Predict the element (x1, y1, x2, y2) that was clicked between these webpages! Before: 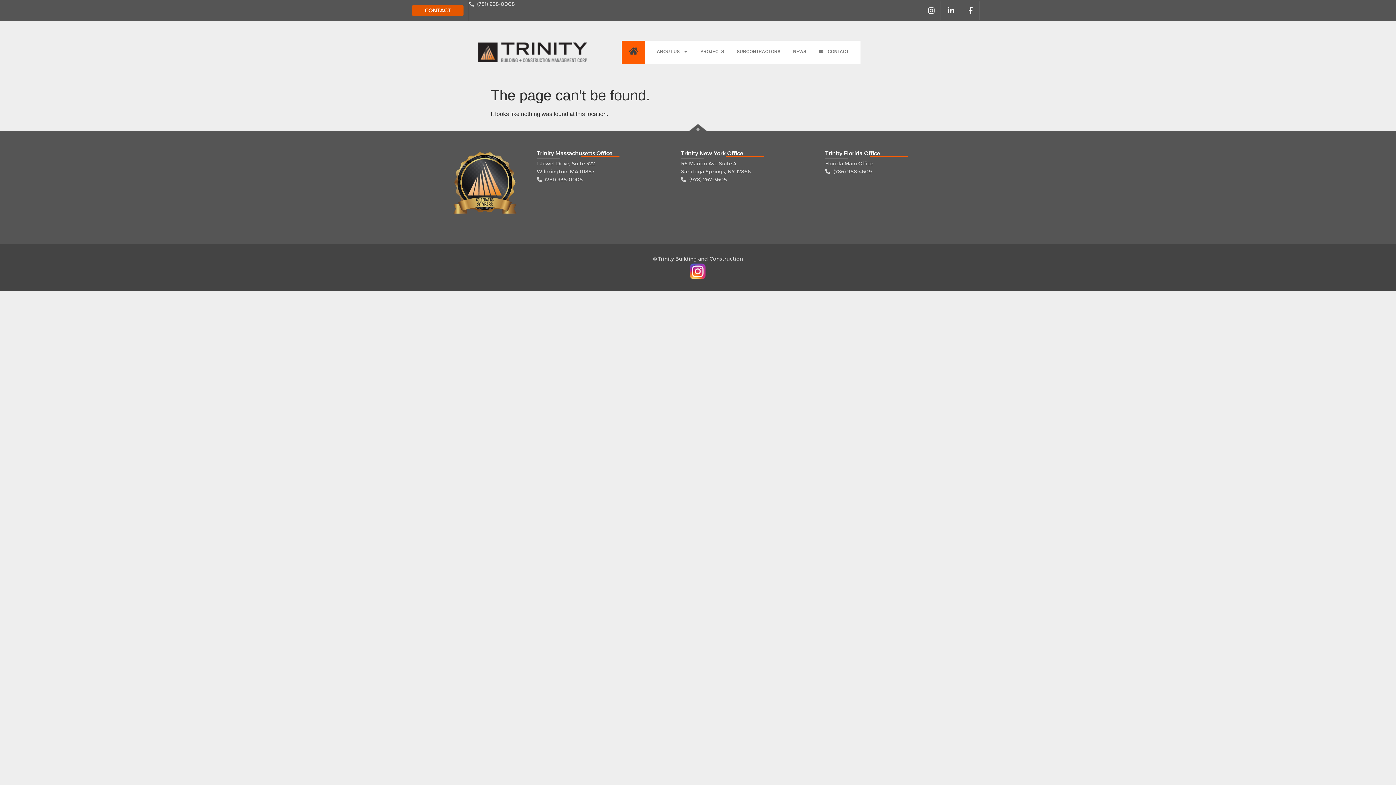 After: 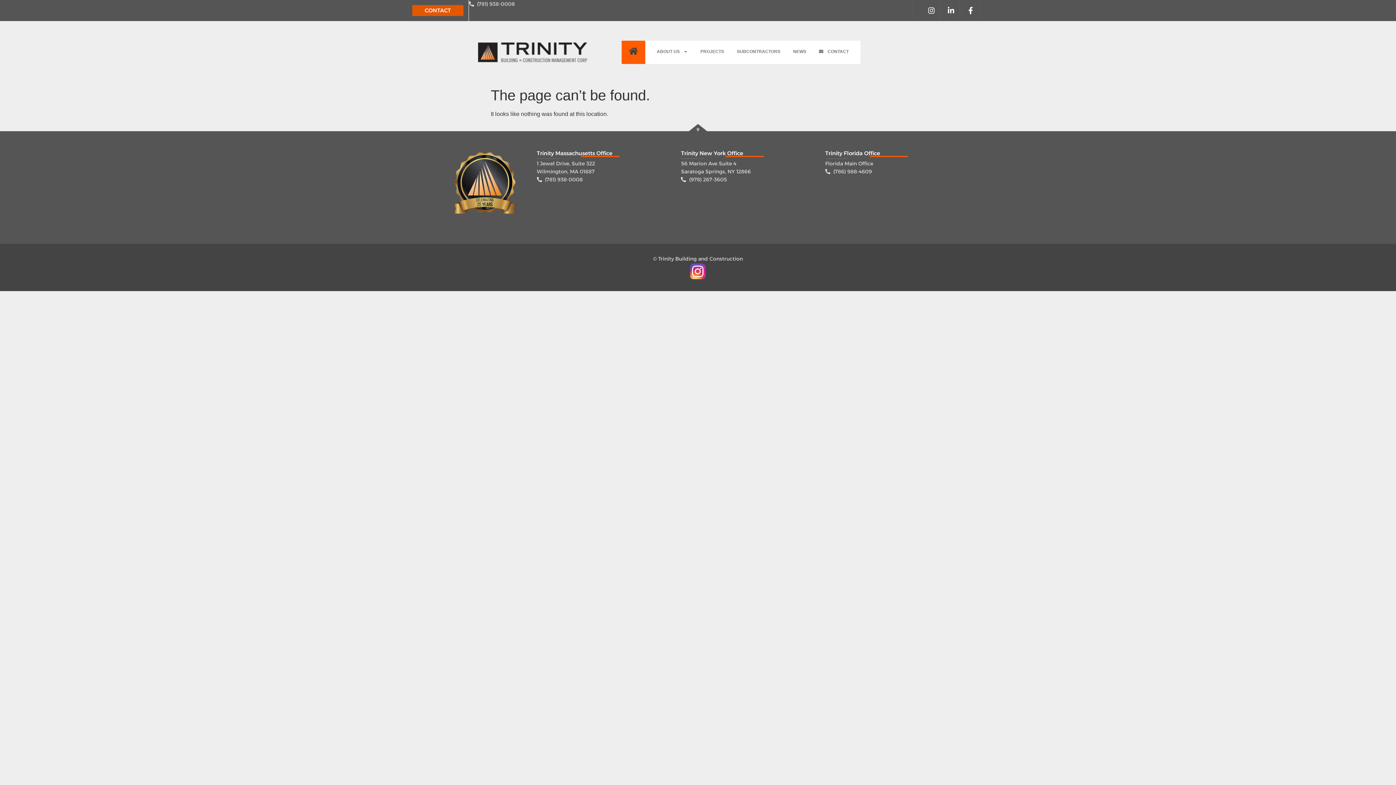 Action: bbox: (686, 123, 709, 133)